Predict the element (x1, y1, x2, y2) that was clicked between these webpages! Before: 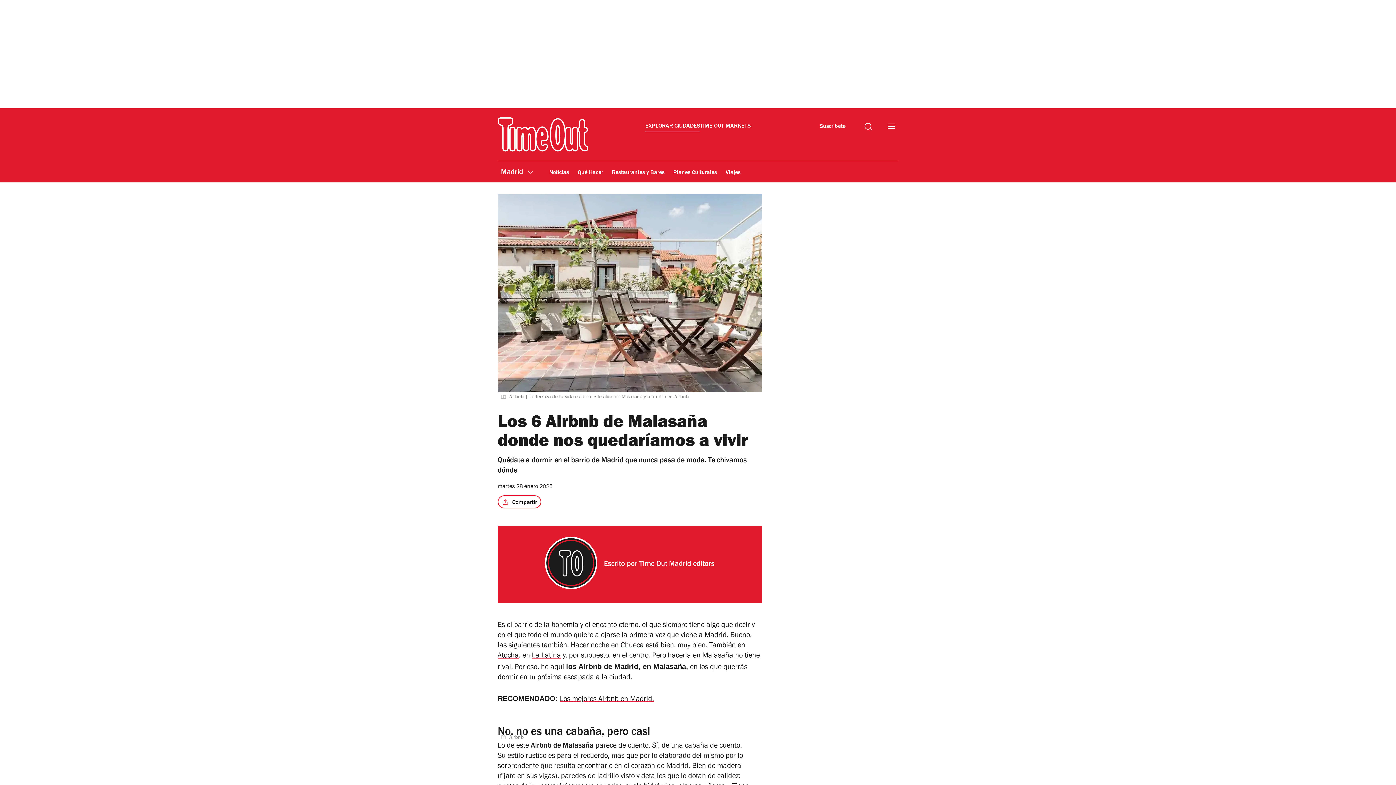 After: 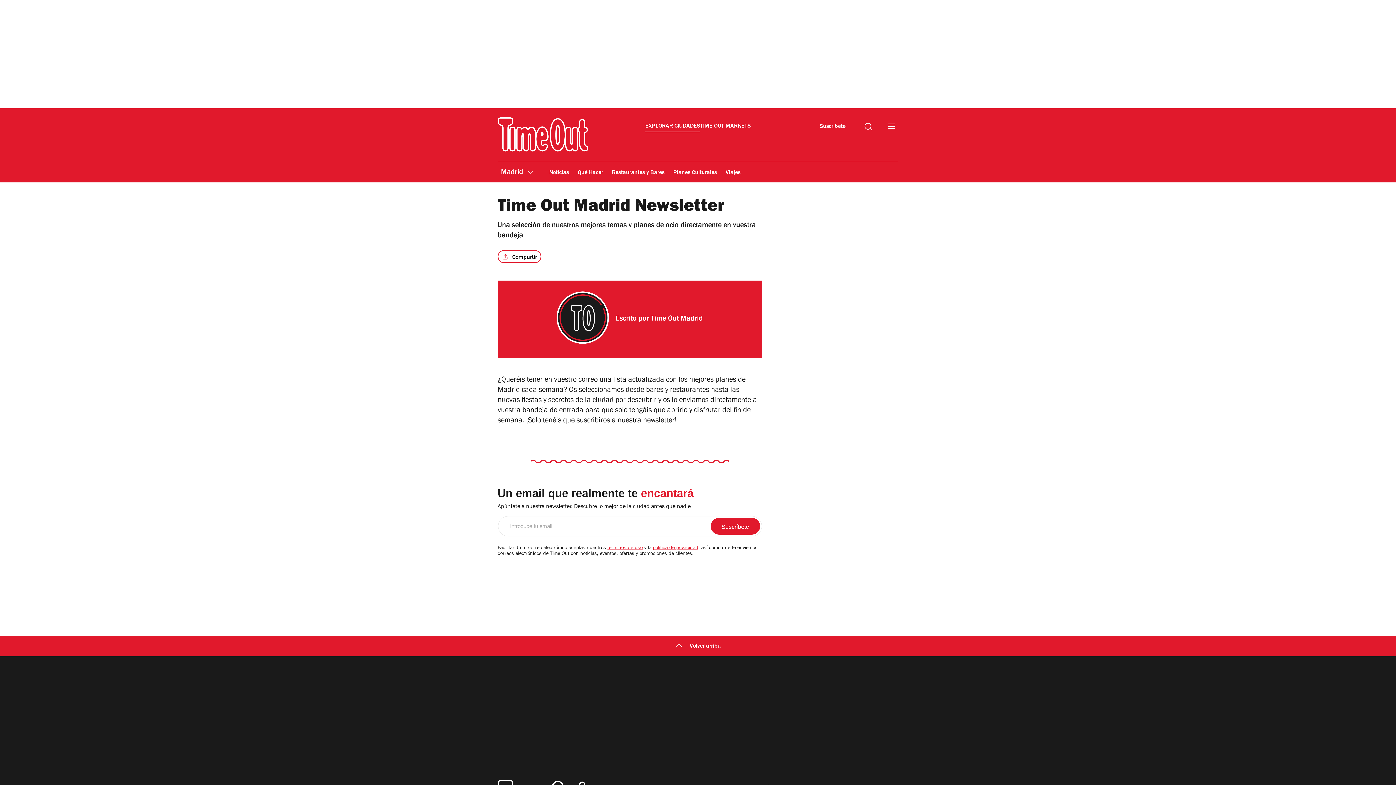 Action: bbox: (816, 119, 849, 132) label: Suscríbete